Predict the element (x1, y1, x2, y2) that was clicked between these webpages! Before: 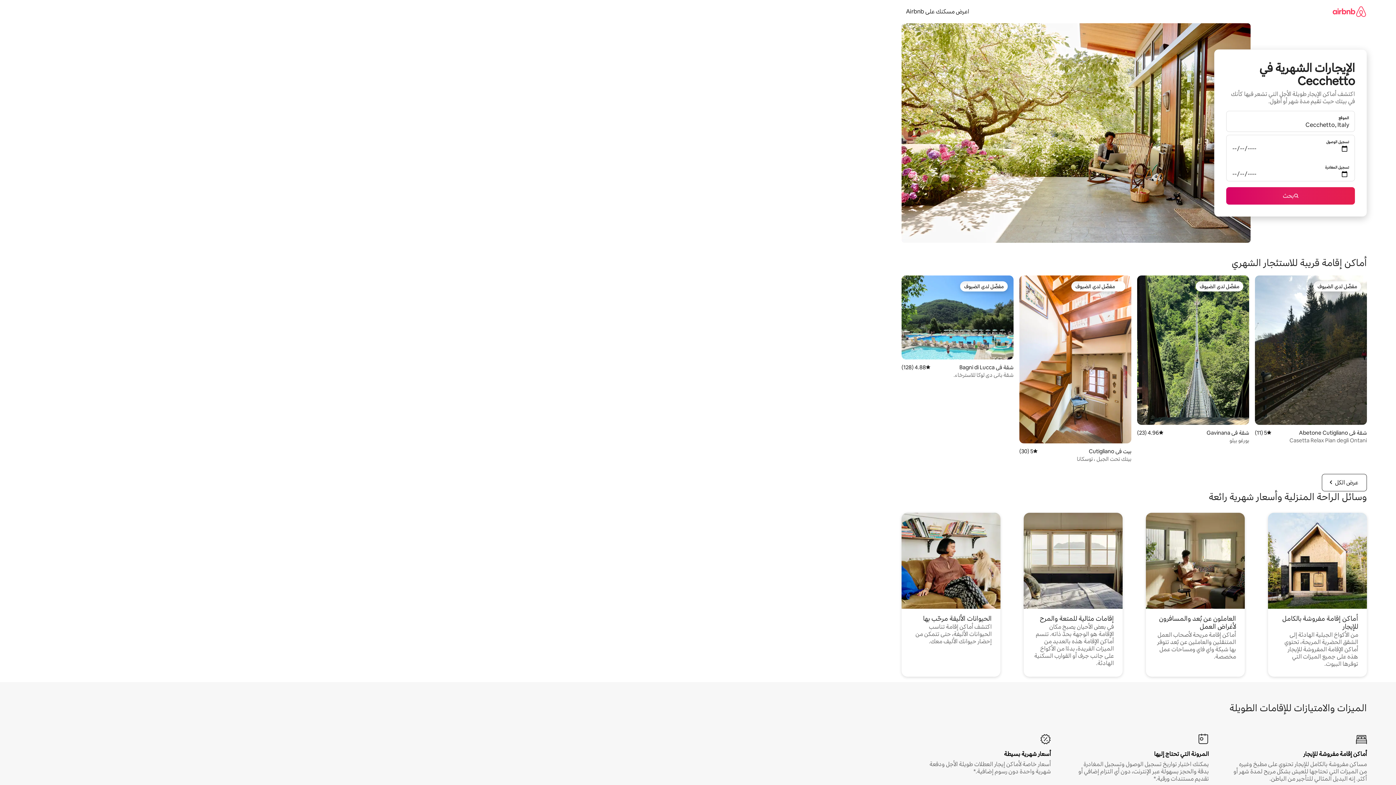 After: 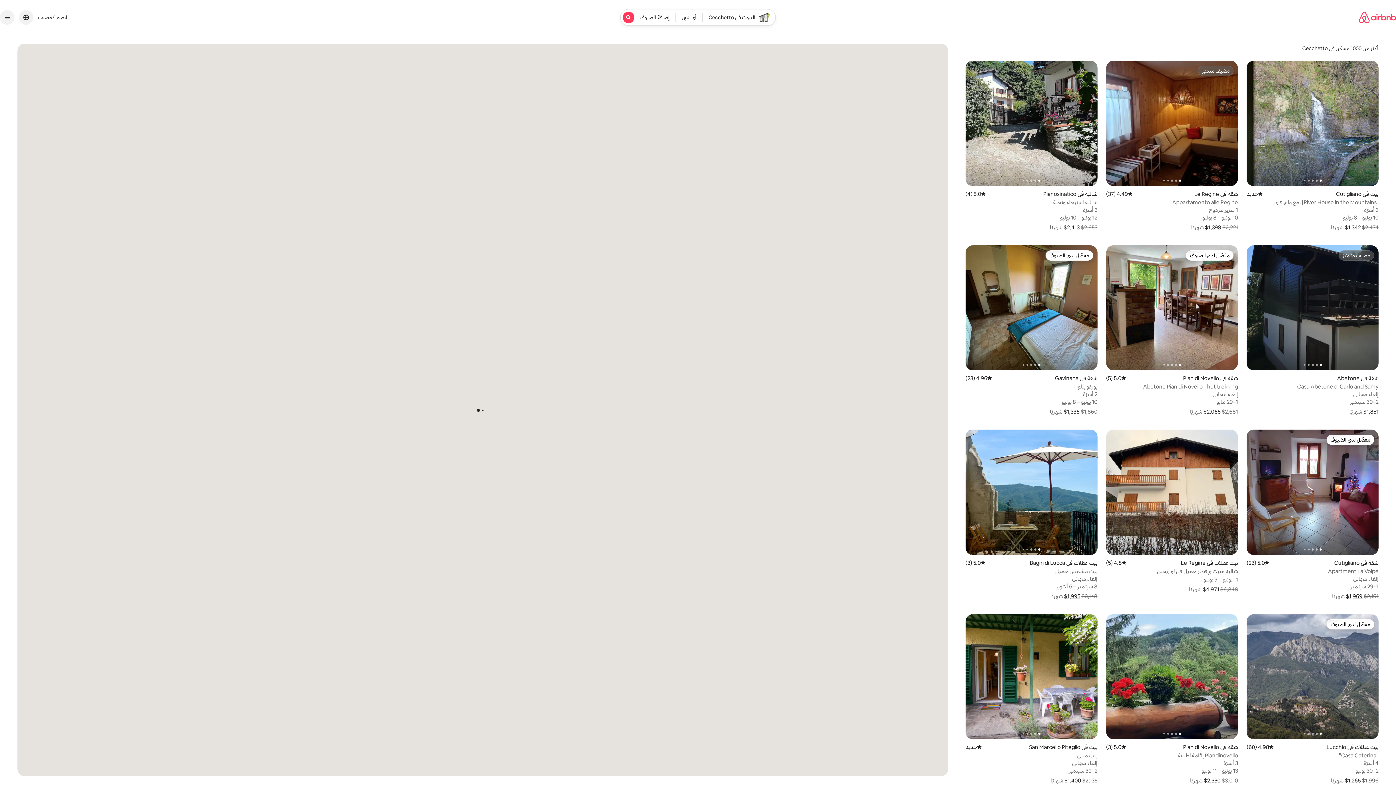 Action: label: بحث bbox: (1226, 187, 1355, 204)